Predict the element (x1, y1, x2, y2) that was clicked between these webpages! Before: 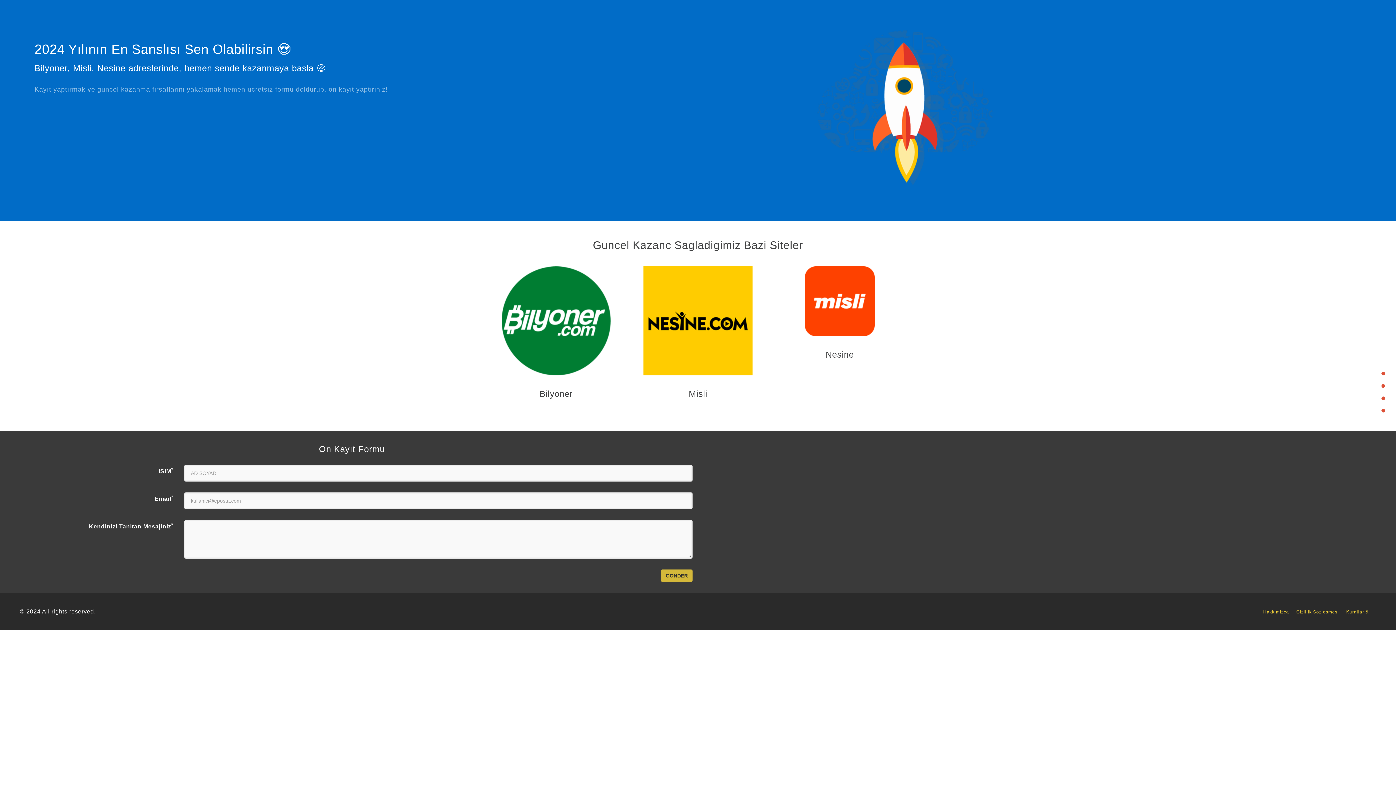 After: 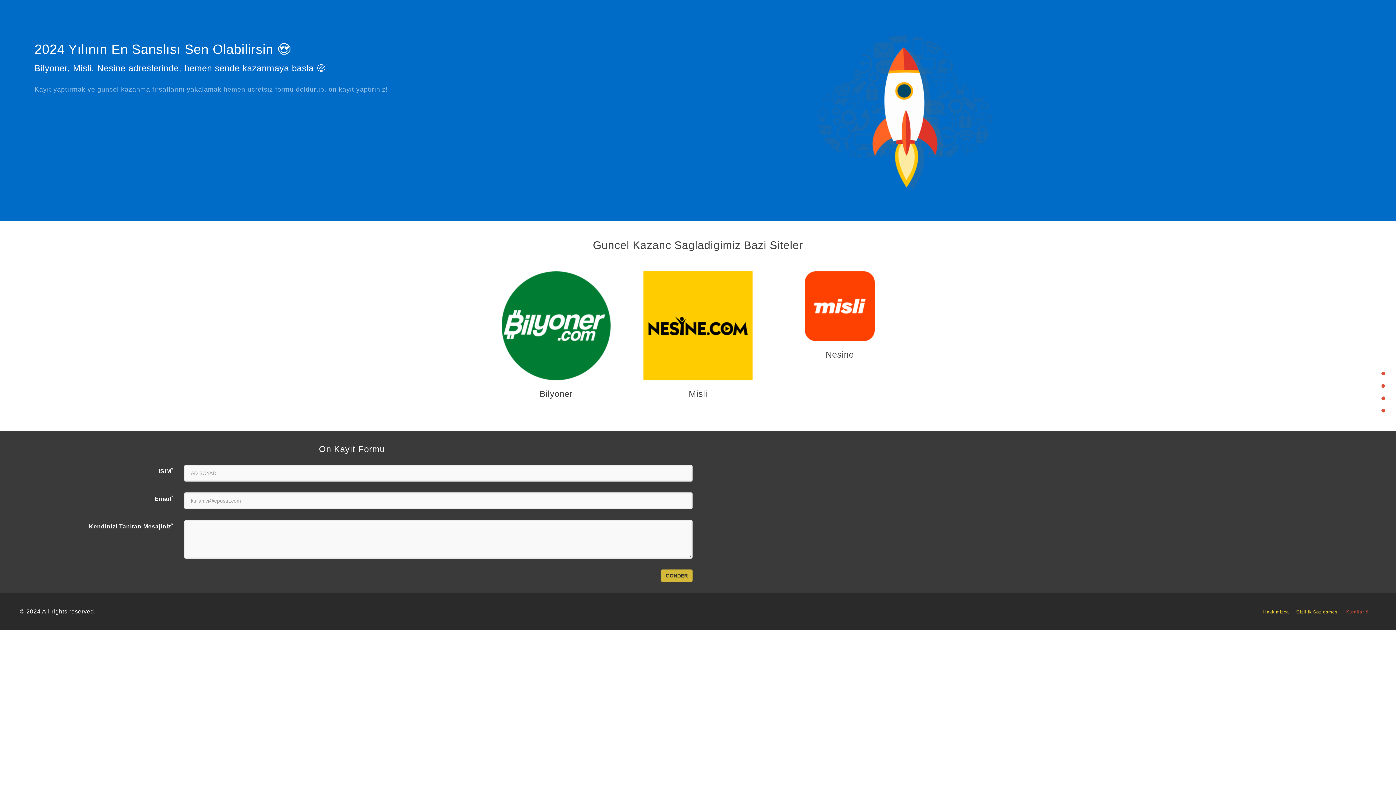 Action: bbox: (1346, 609, 1376, 614) label: Kurallar &